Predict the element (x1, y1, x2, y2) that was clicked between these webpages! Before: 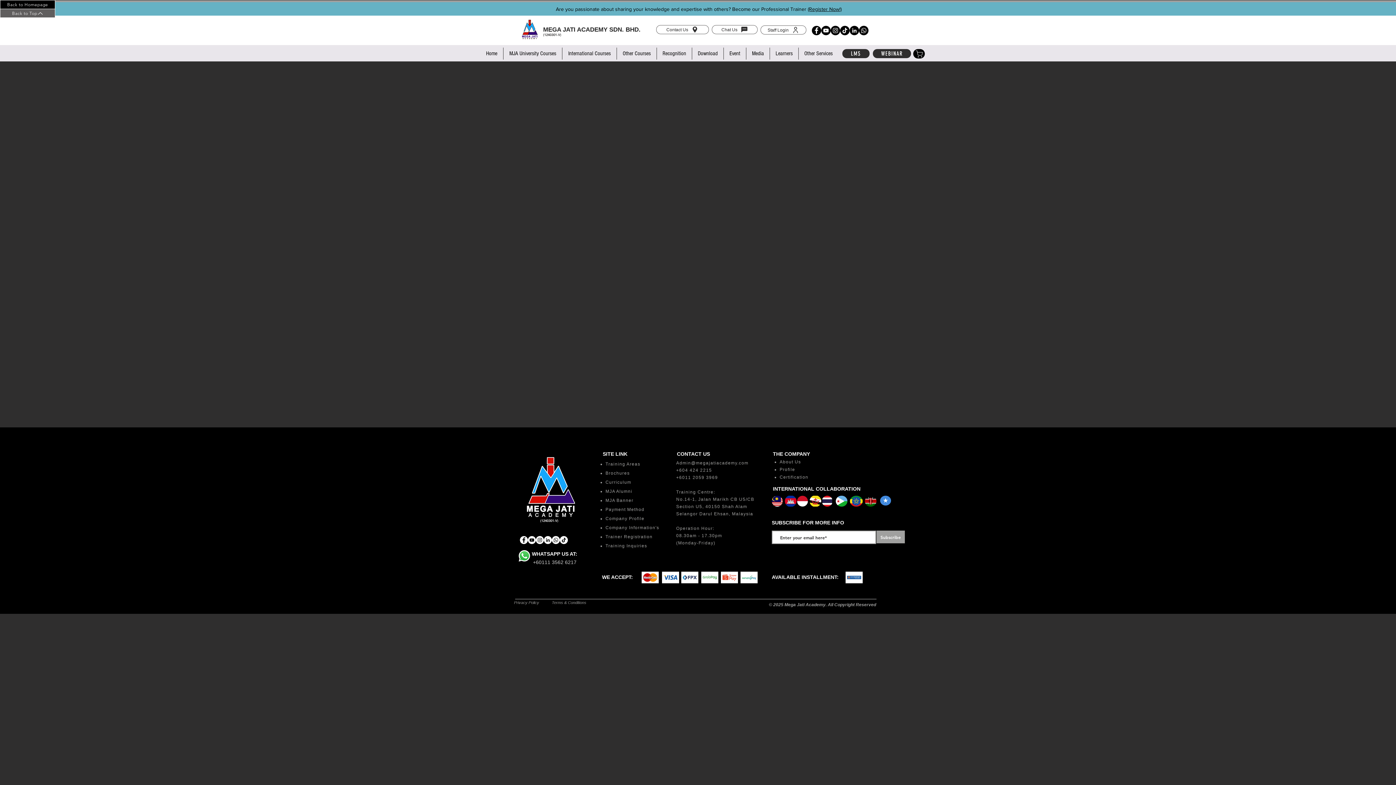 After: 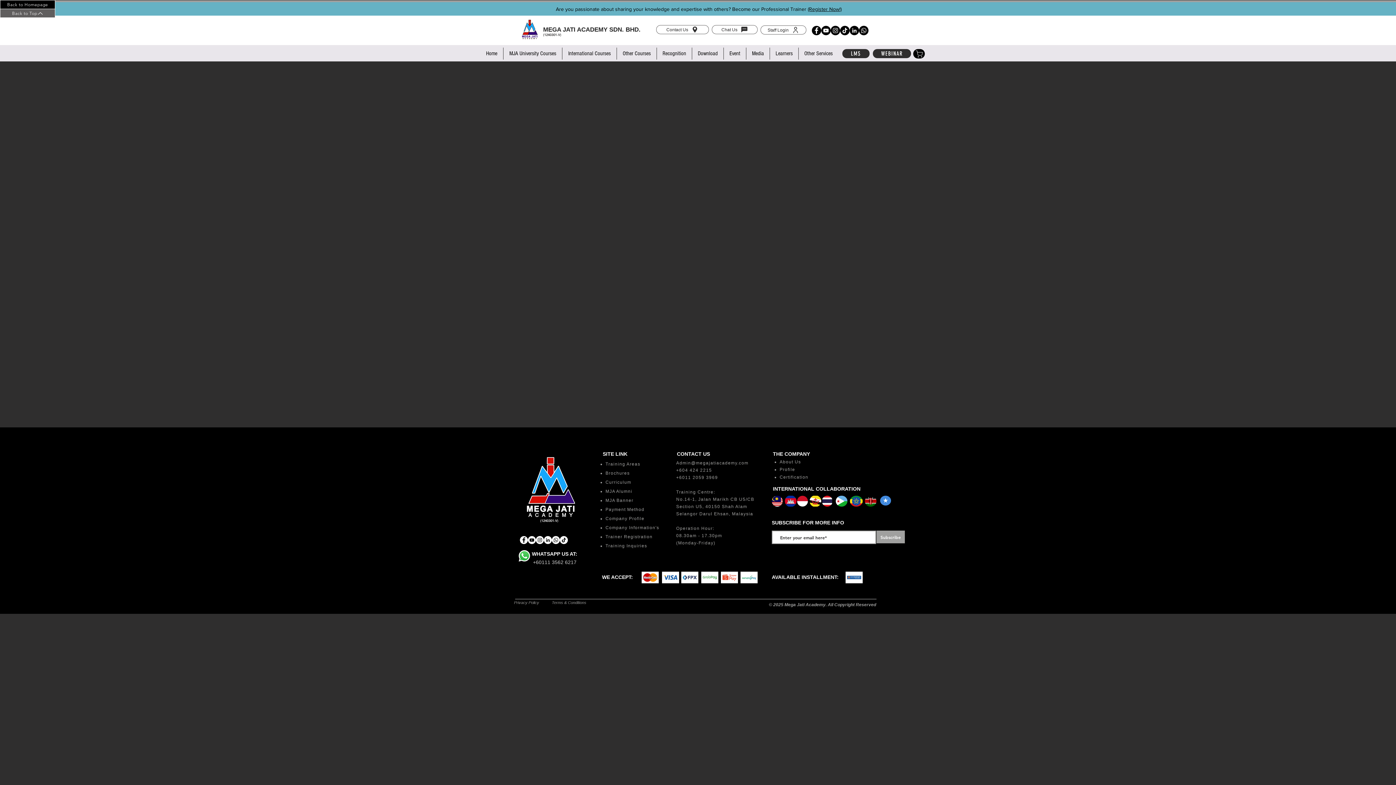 Action: label: Other Services bbox: (798, 47, 838, 59)